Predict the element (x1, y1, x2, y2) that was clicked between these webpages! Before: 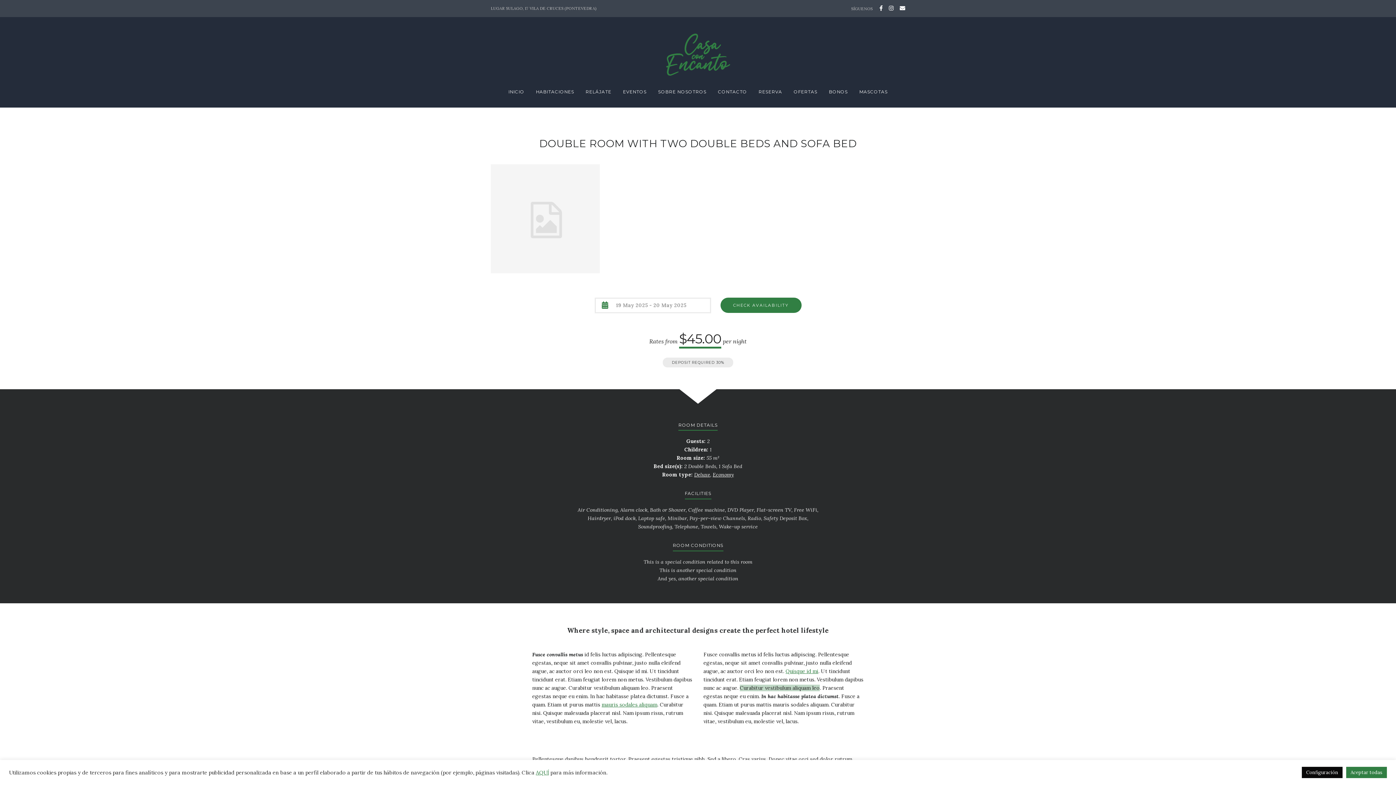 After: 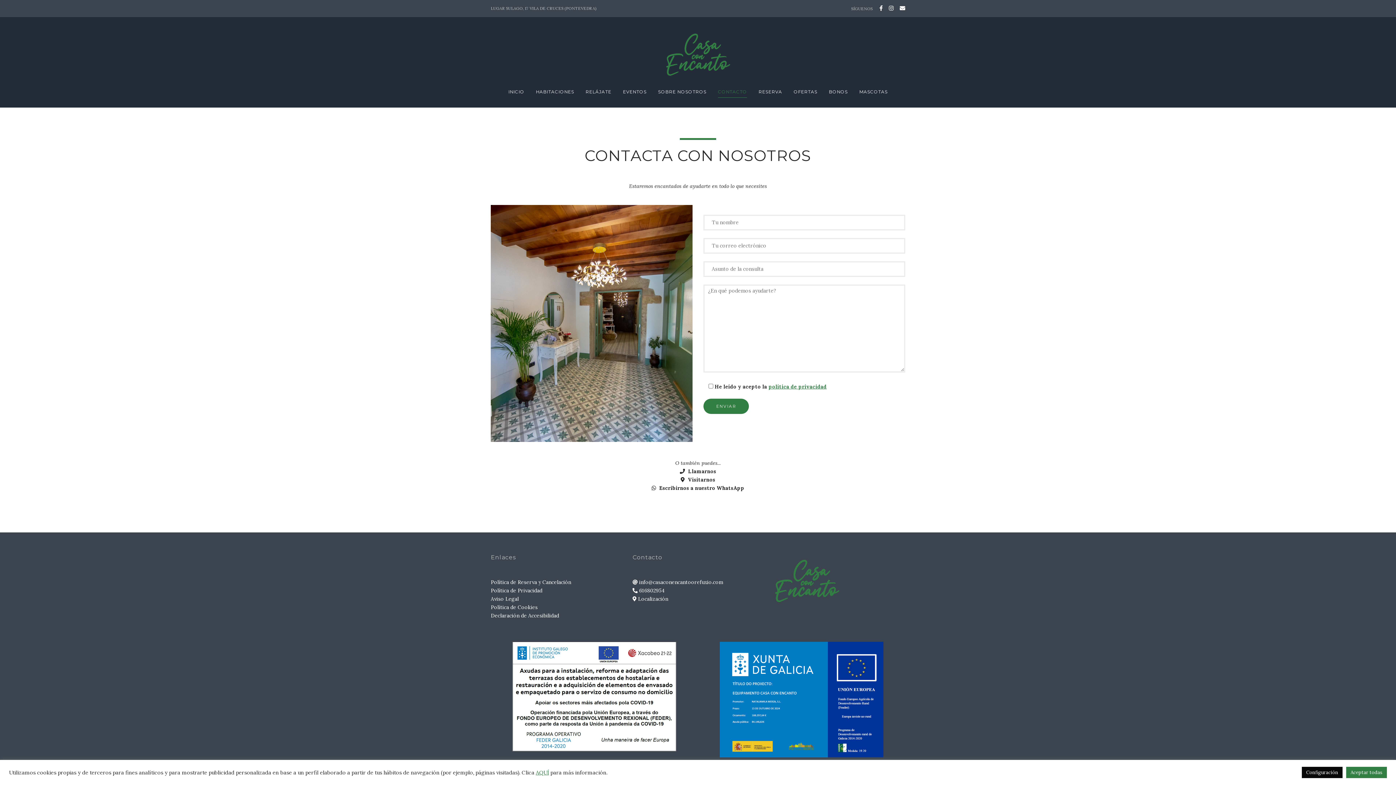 Action: bbox: (718, 86, 747, 97) label: CONTACTO